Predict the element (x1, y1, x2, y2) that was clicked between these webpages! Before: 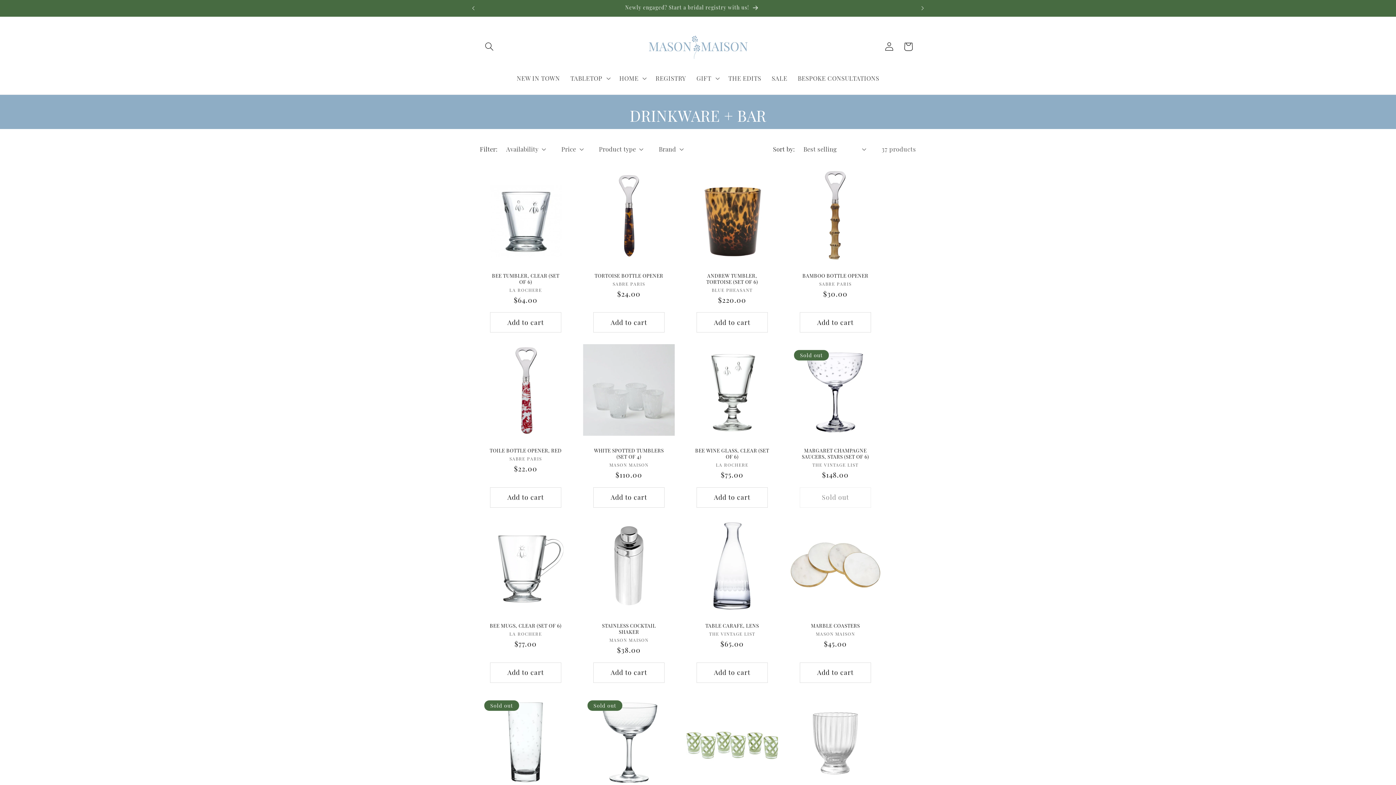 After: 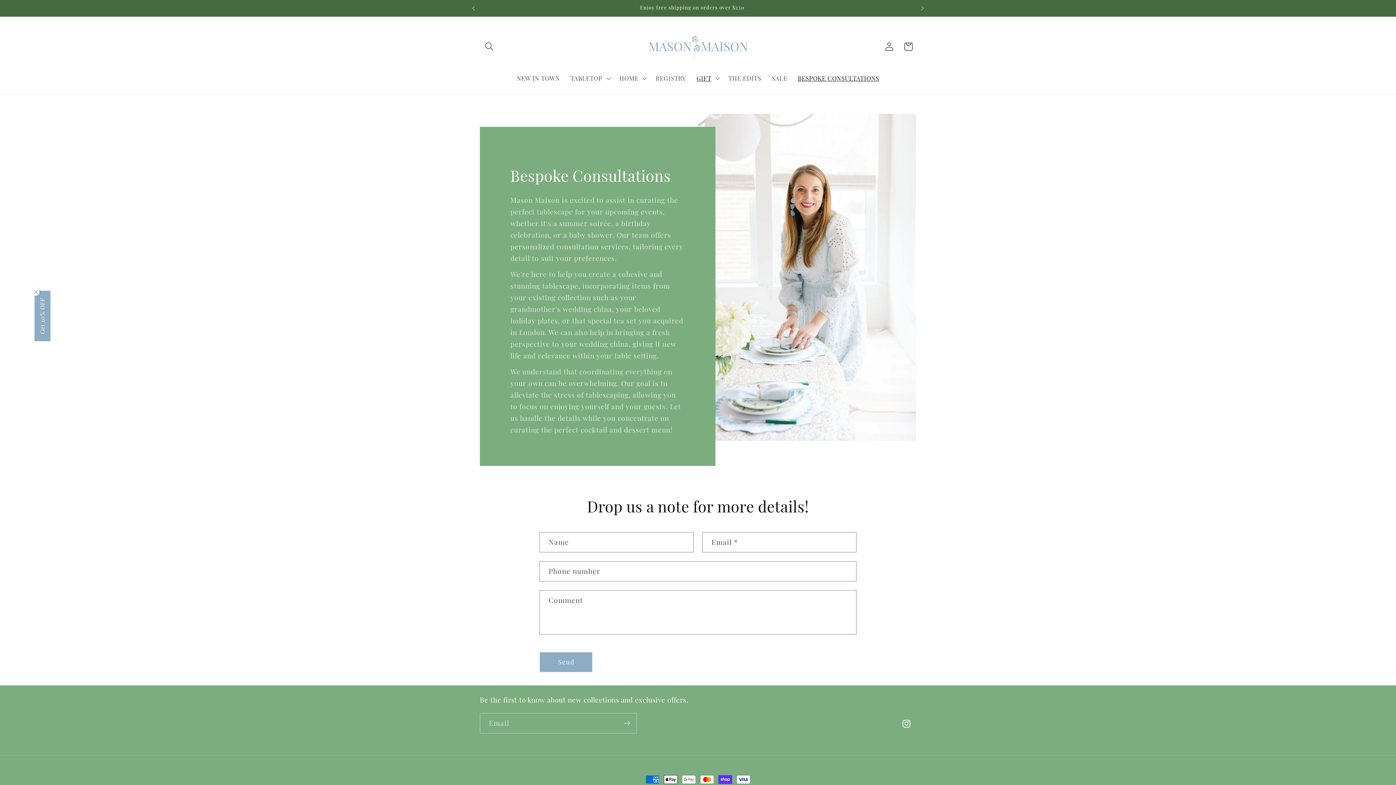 Action: bbox: (792, 69, 884, 87) label: BESPOKE CONSULTATIONS